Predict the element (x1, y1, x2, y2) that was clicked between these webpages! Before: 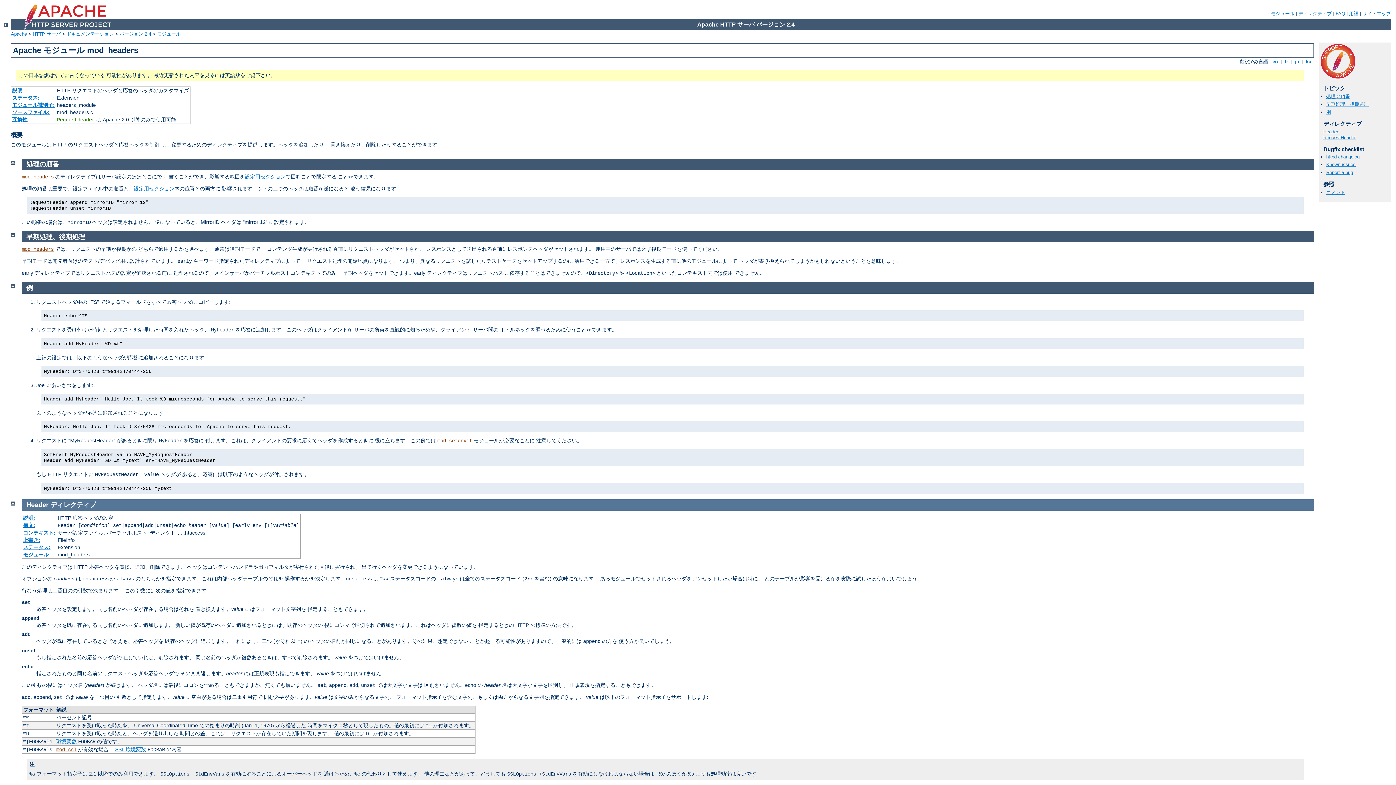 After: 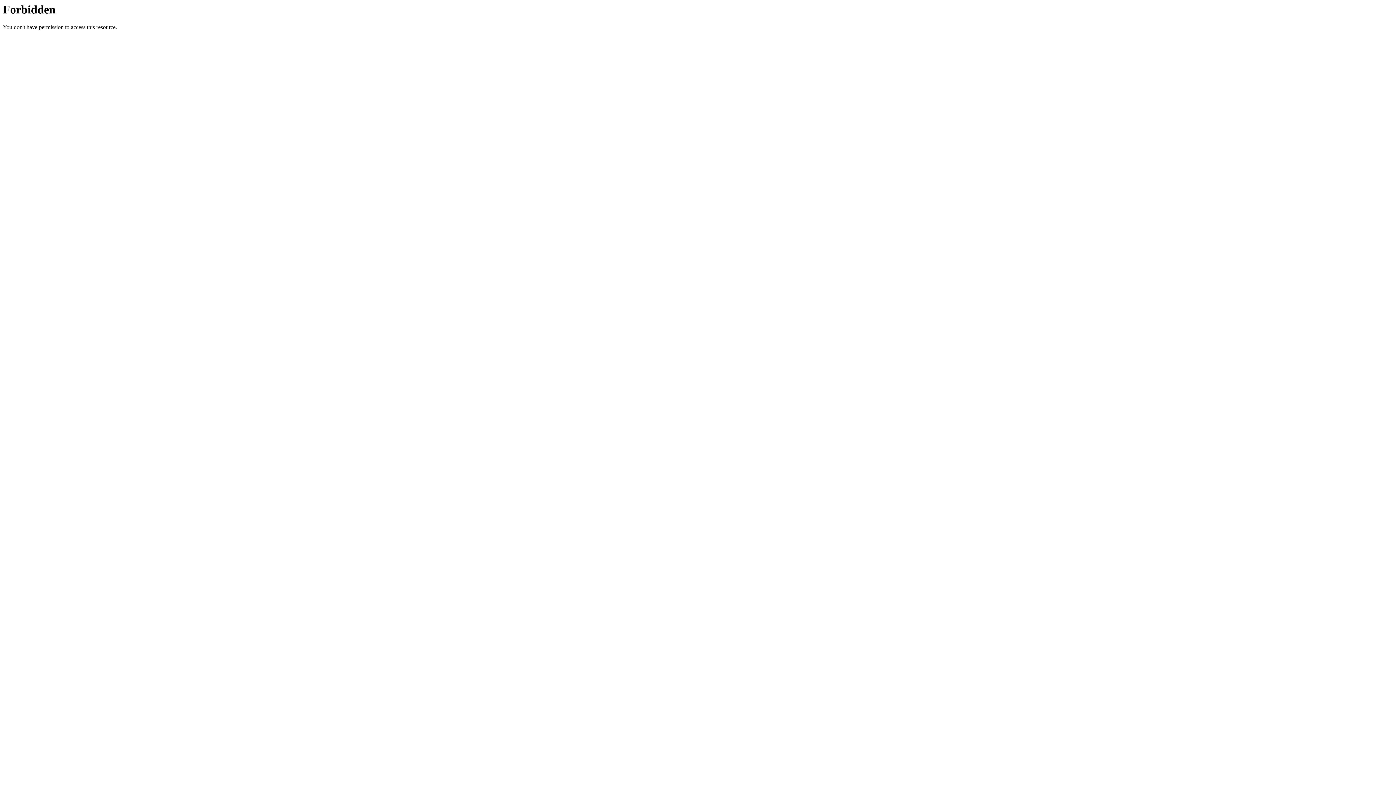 Action: label: Known issues bbox: (1326, 161, 1356, 167)